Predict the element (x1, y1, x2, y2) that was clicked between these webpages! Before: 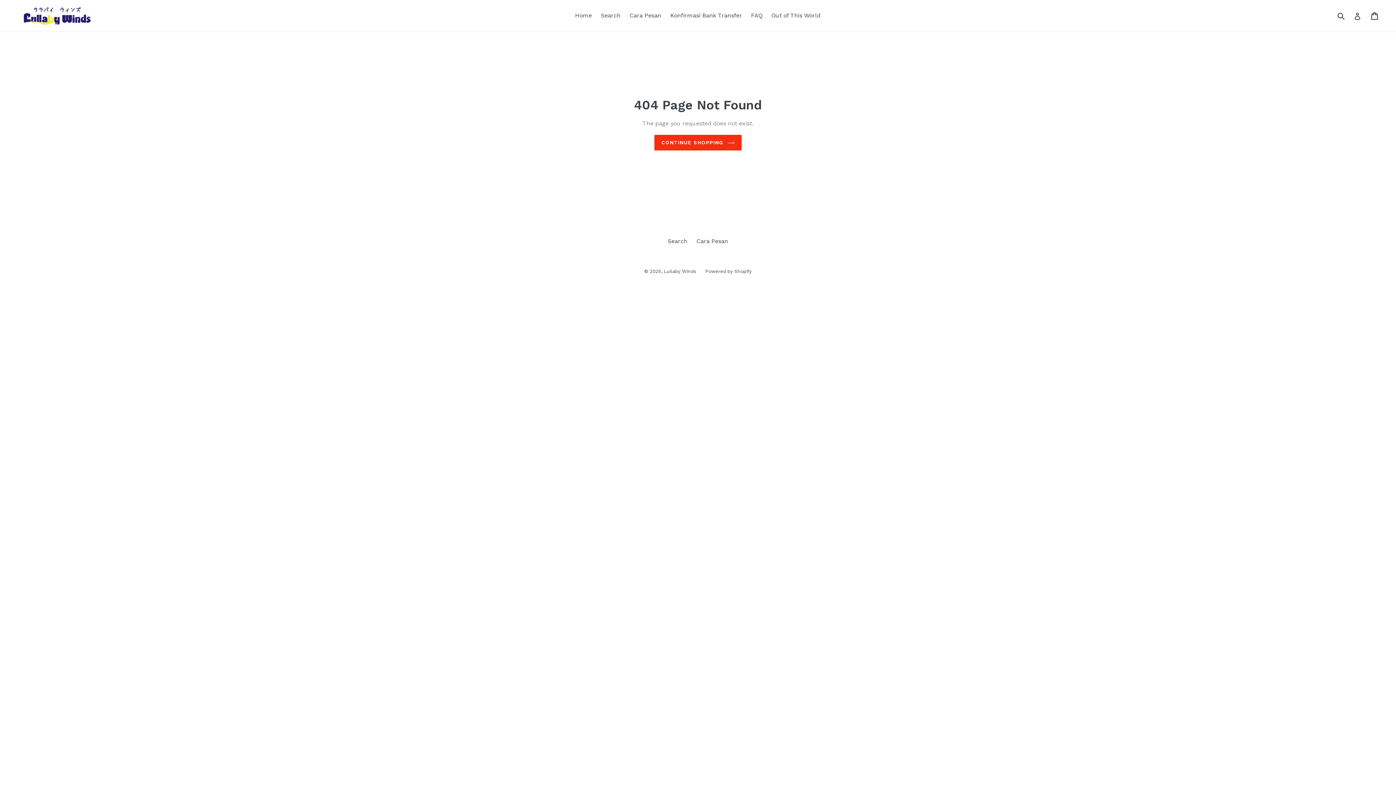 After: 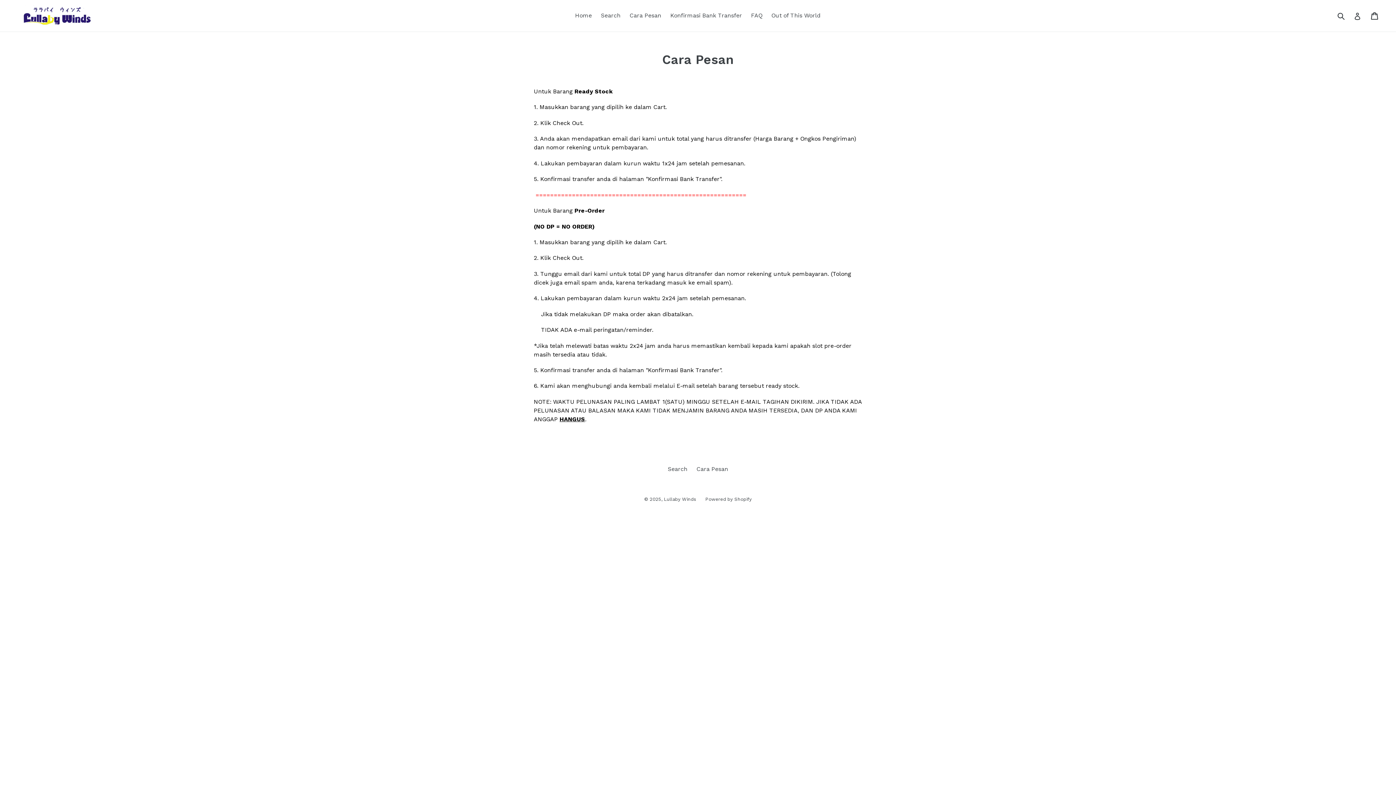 Action: label: Cara Pesan bbox: (696, 237, 728, 244)